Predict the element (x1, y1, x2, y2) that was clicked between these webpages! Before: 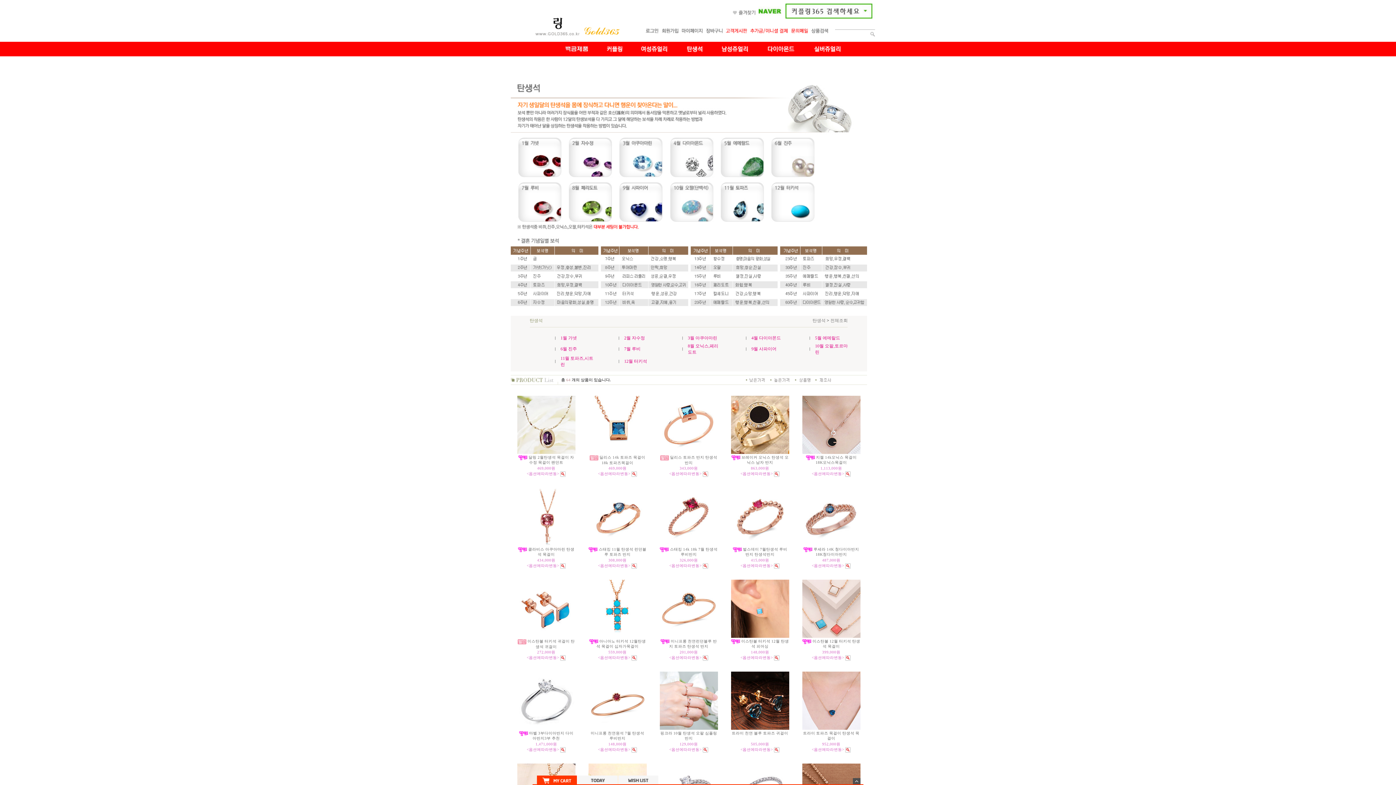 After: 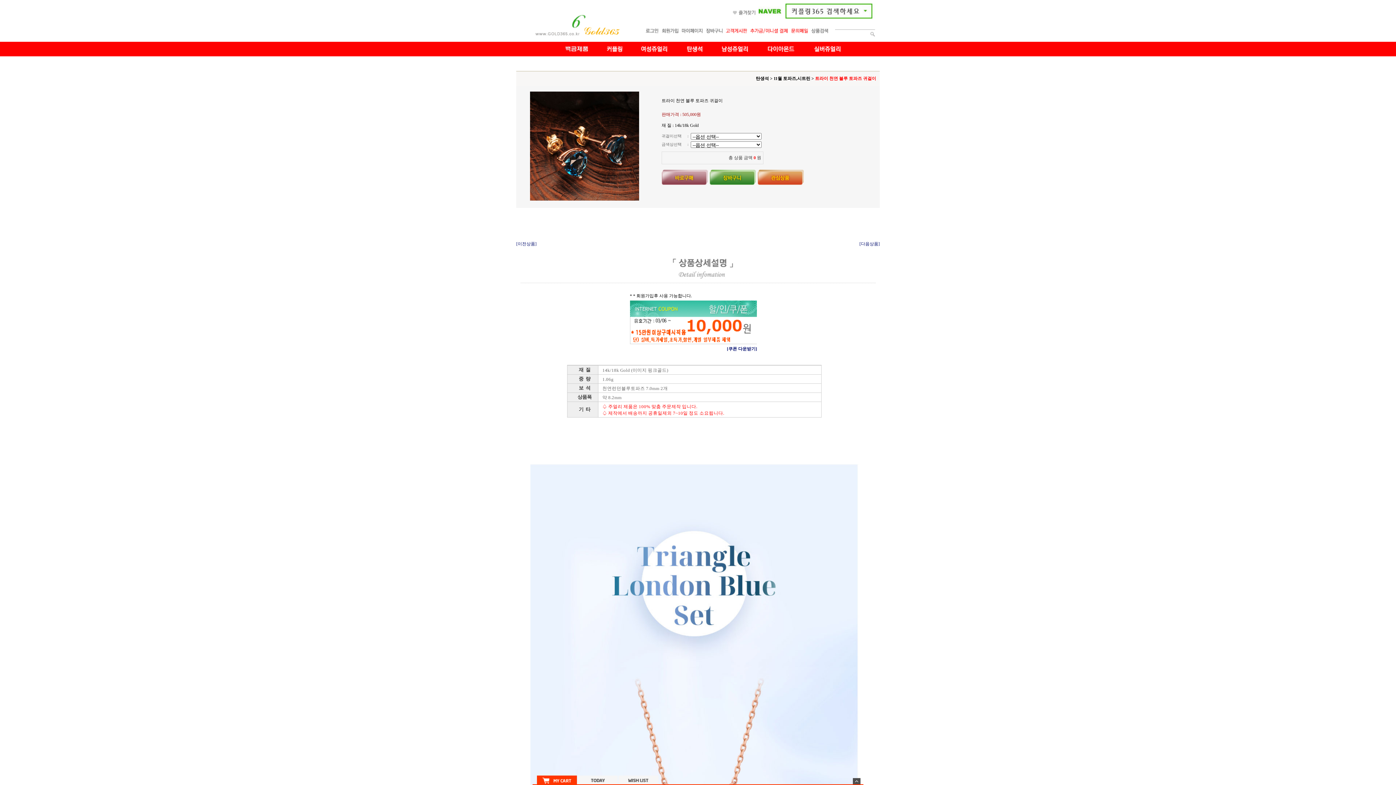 Action: bbox: (732, 730, 788, 736) label: 트라이 천연 블루 토파즈 귀걸이